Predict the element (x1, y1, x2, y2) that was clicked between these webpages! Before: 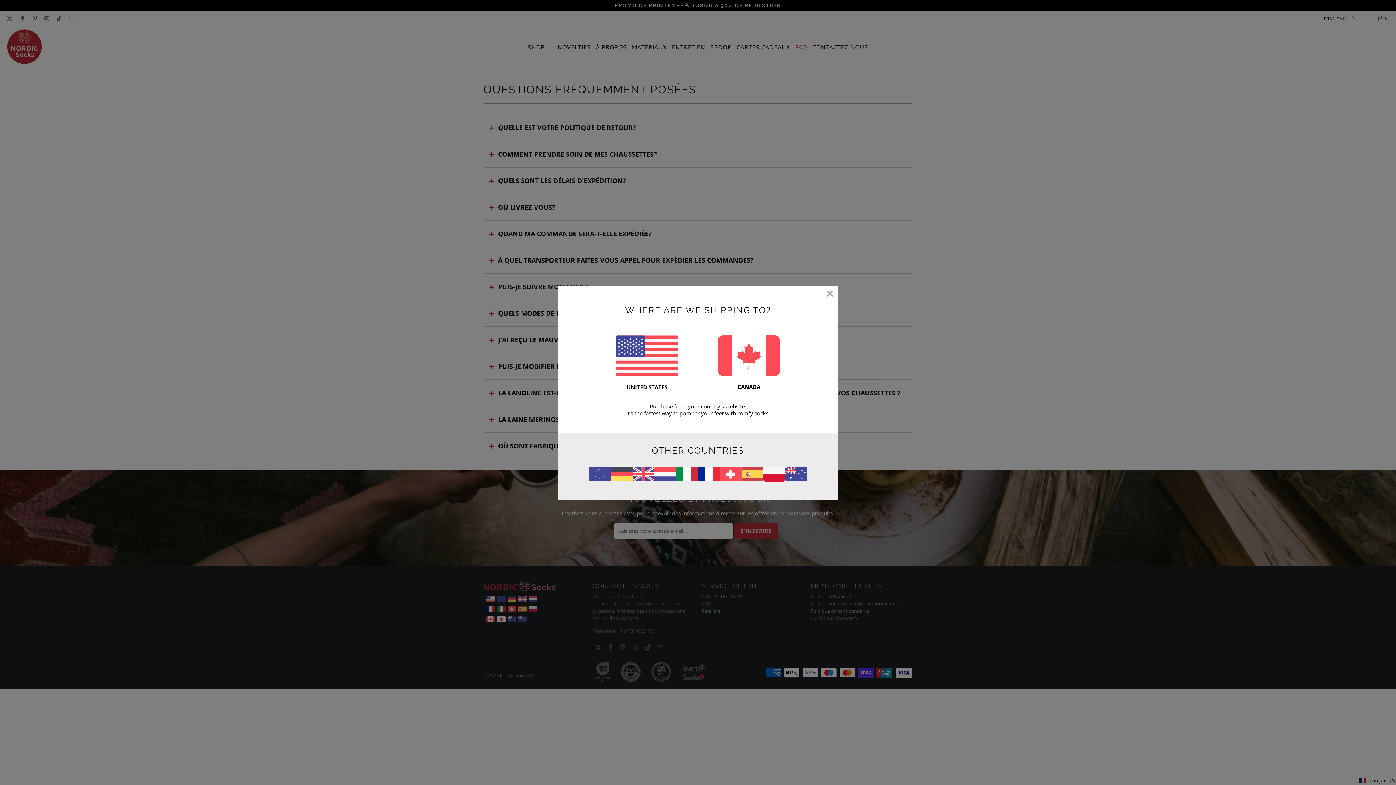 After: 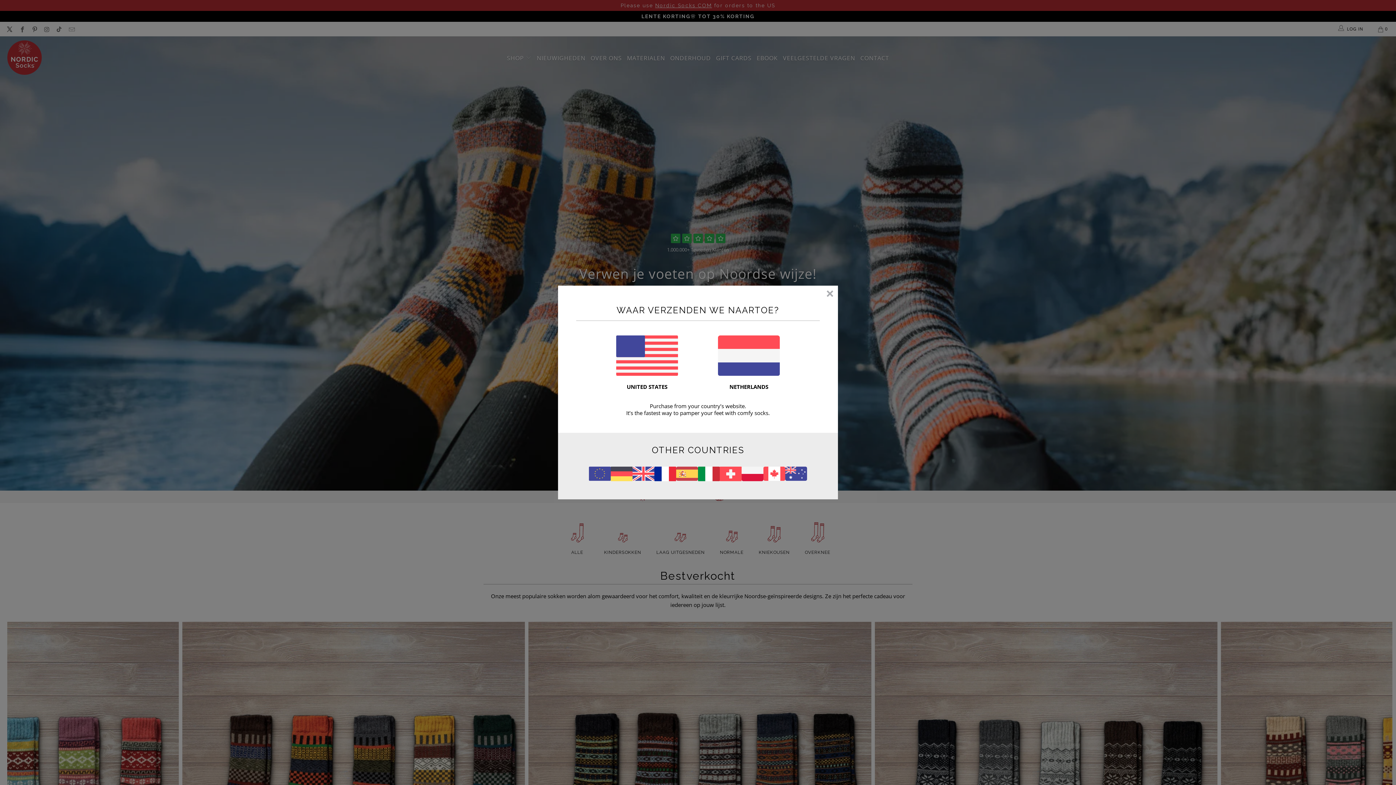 Action: bbox: (654, 467, 676, 481)